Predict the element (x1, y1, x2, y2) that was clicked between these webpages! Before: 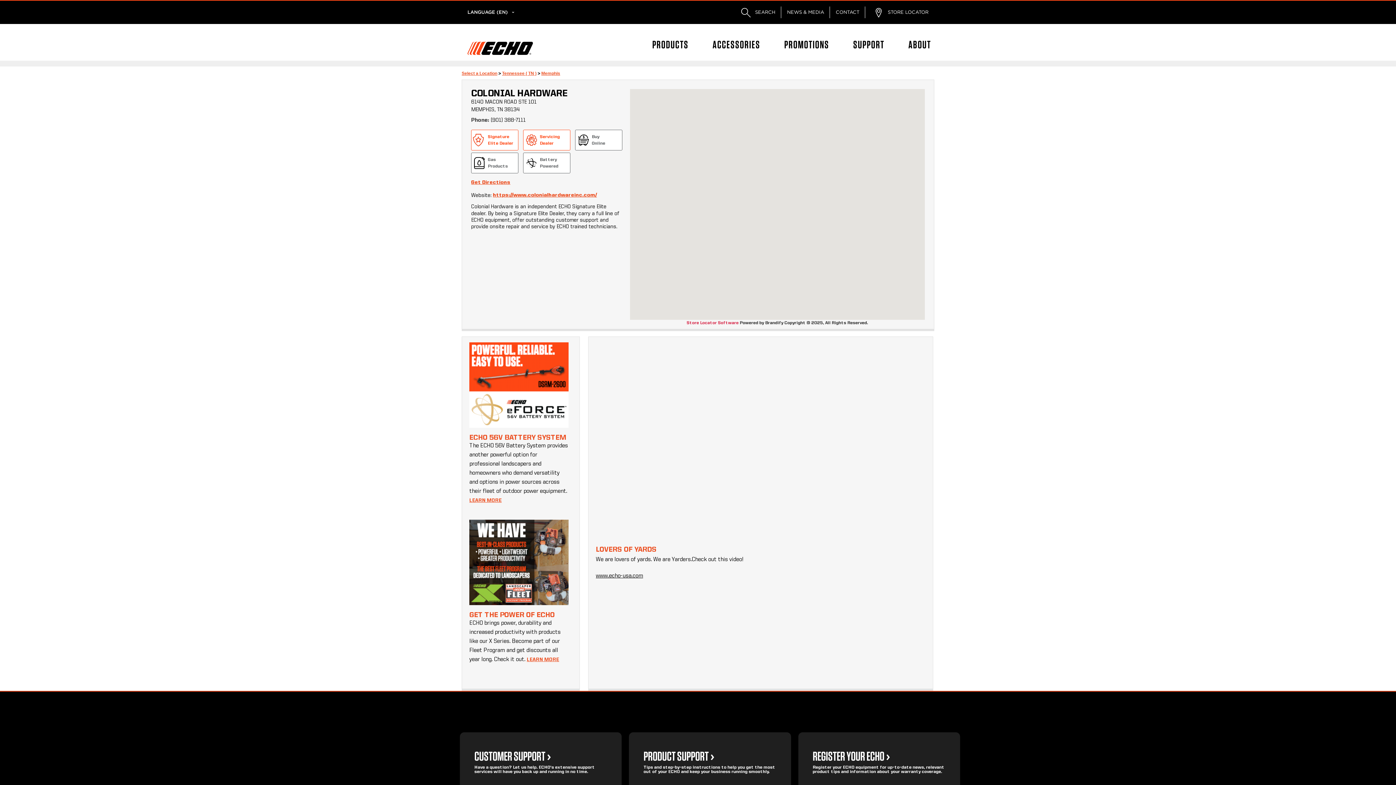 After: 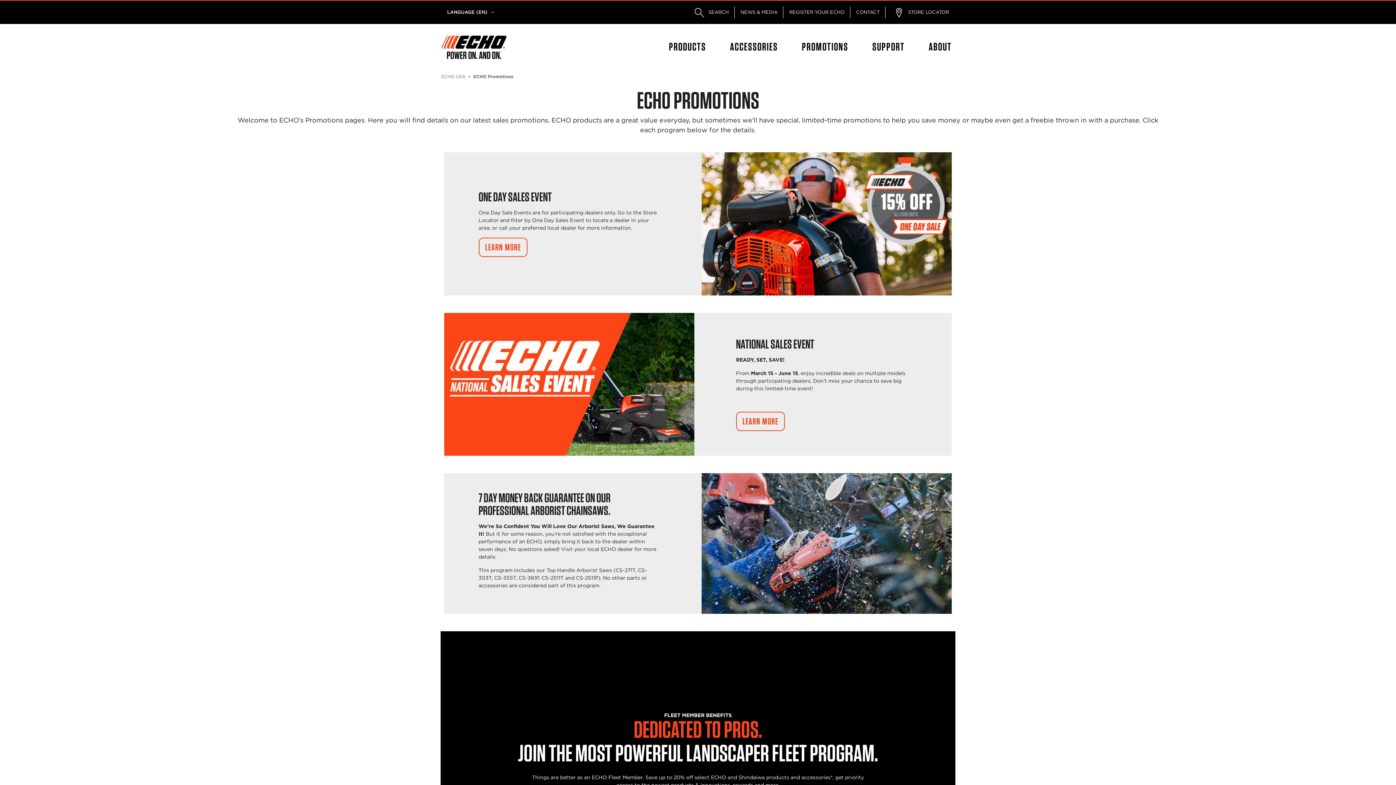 Action: bbox: (781, 30, 832, 60) label: PROMOTIONS